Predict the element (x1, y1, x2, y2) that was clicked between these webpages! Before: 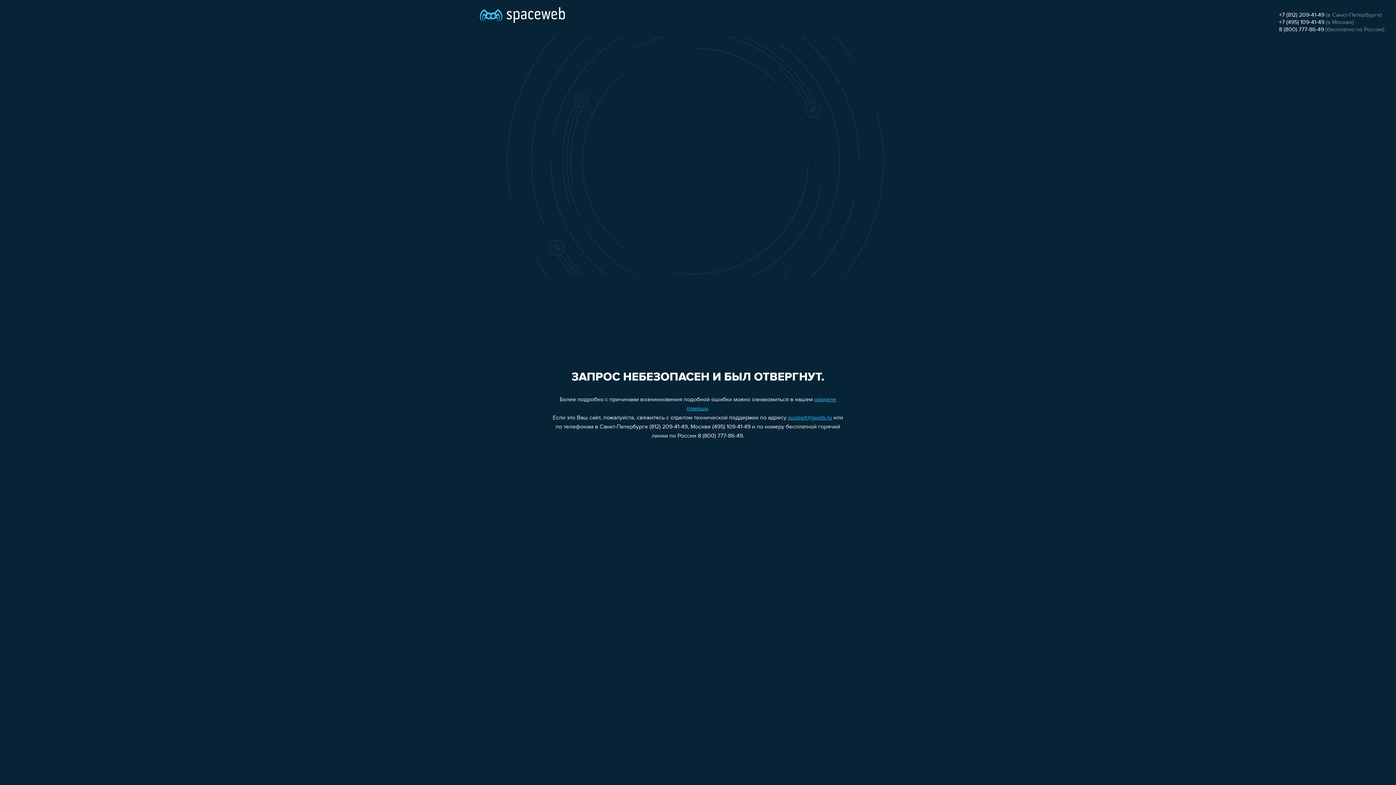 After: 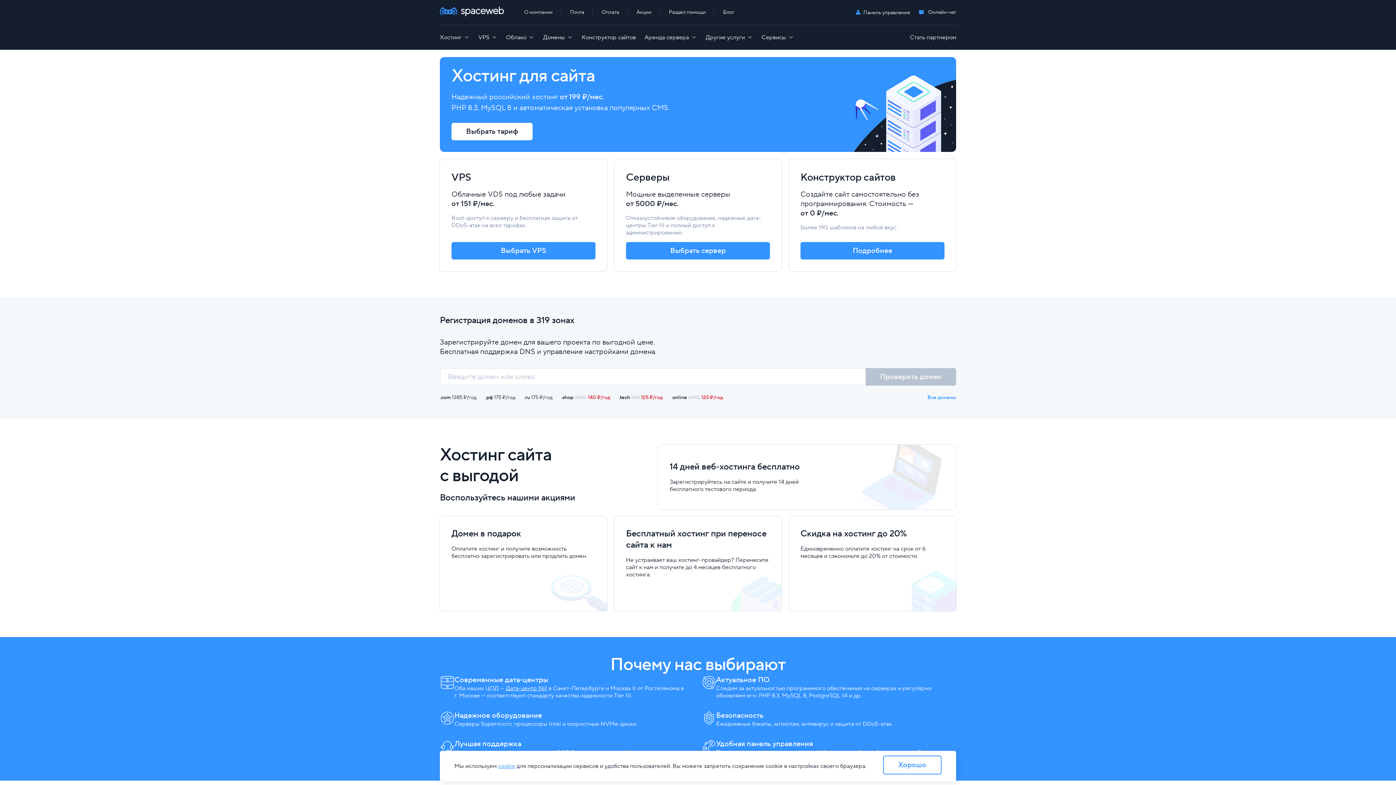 Action: bbox: (480, 0, 565, 25)